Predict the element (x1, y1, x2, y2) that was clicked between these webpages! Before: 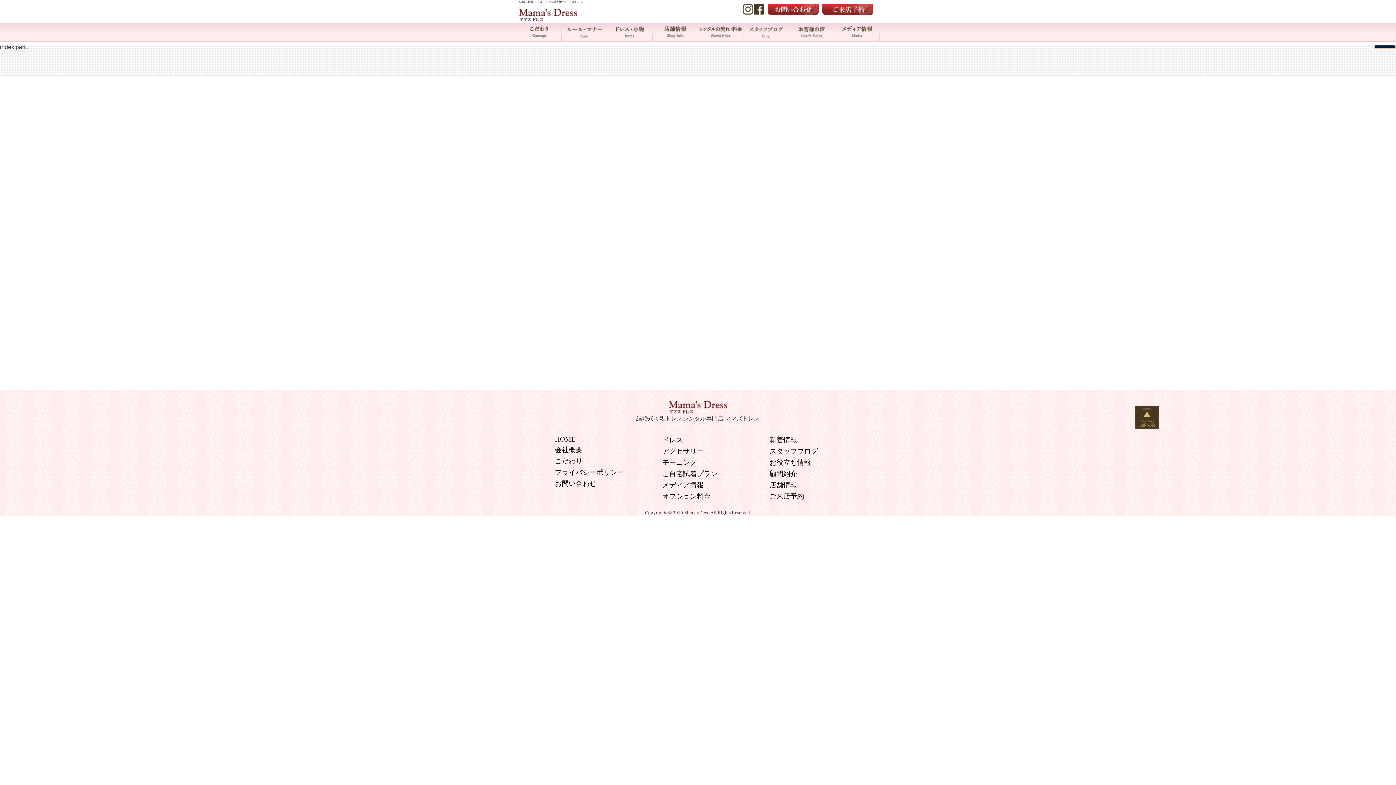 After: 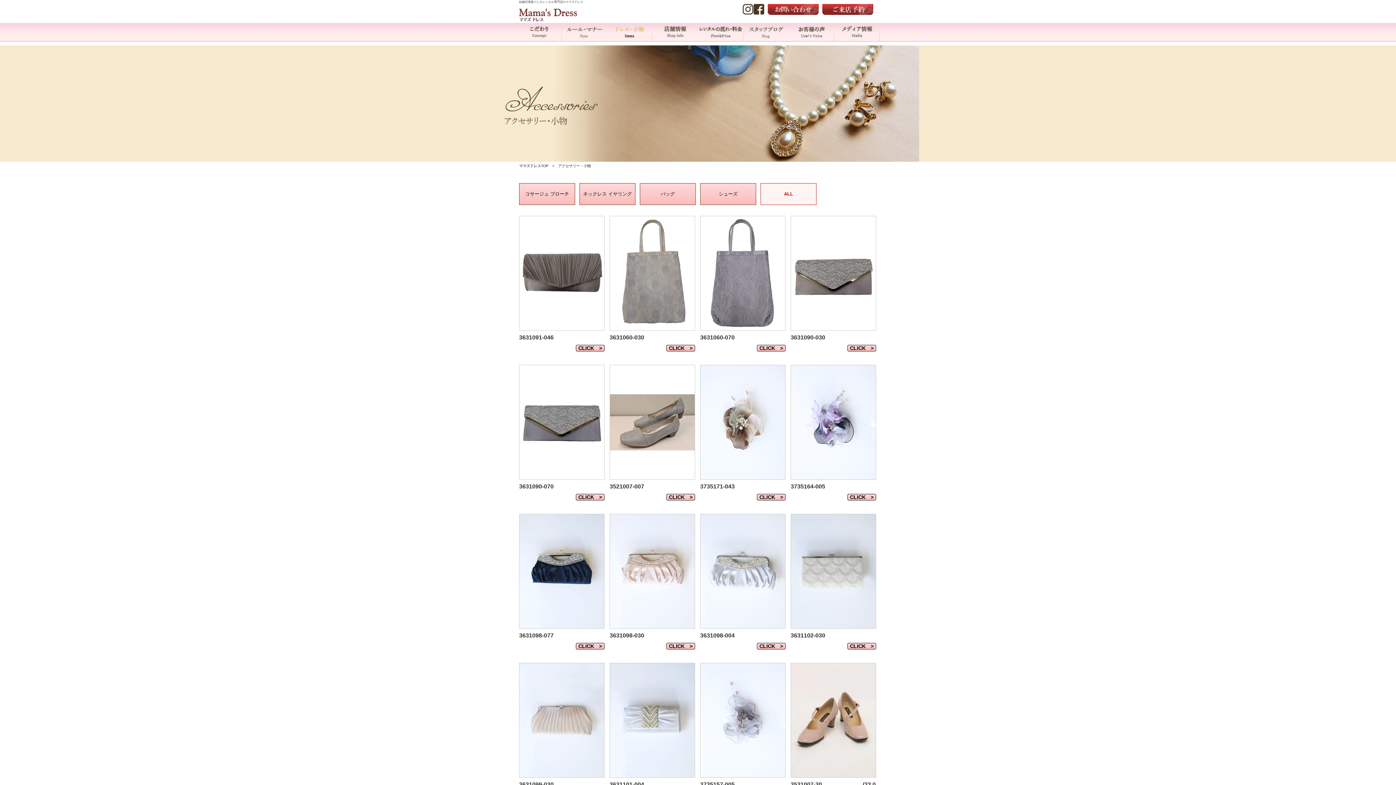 Action: bbox: (662, 447, 703, 455) label: アクセサリー